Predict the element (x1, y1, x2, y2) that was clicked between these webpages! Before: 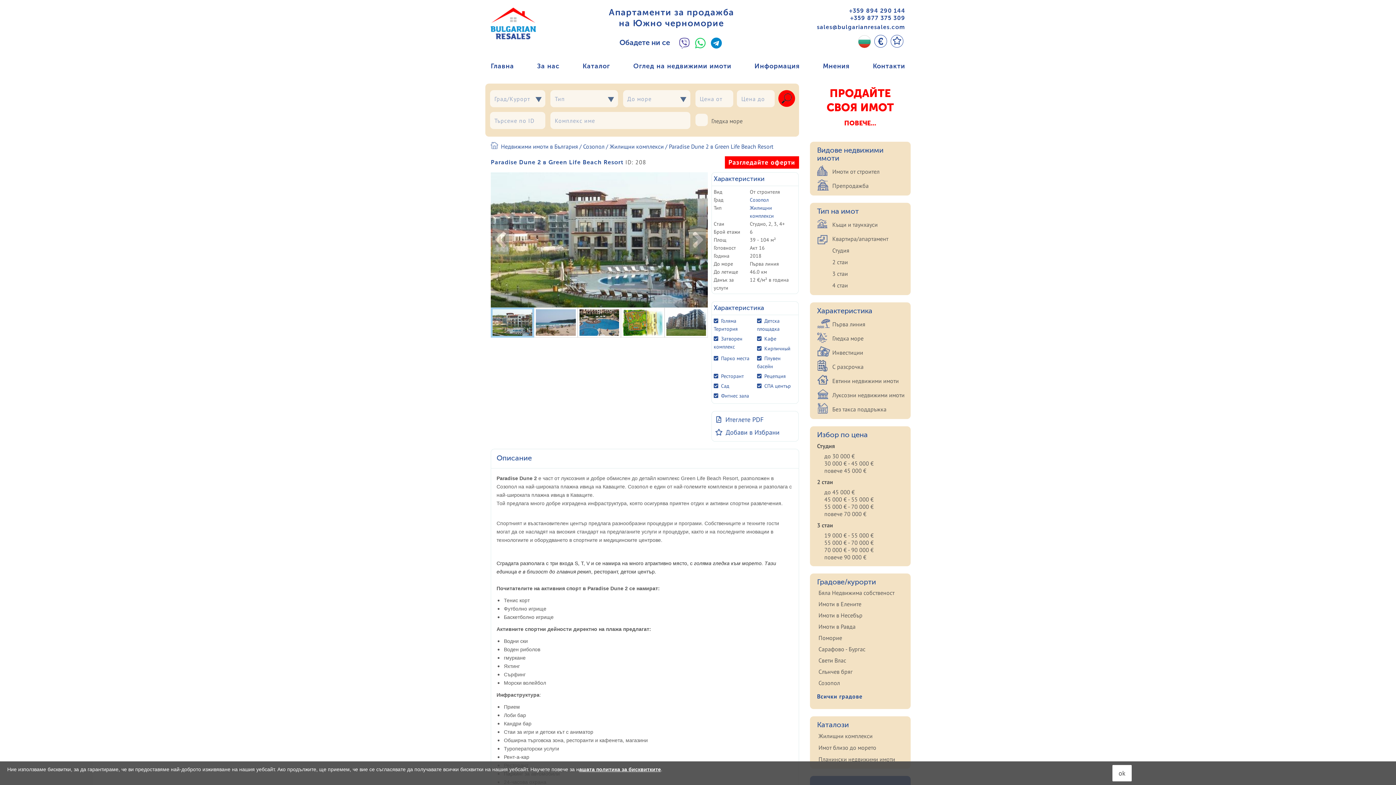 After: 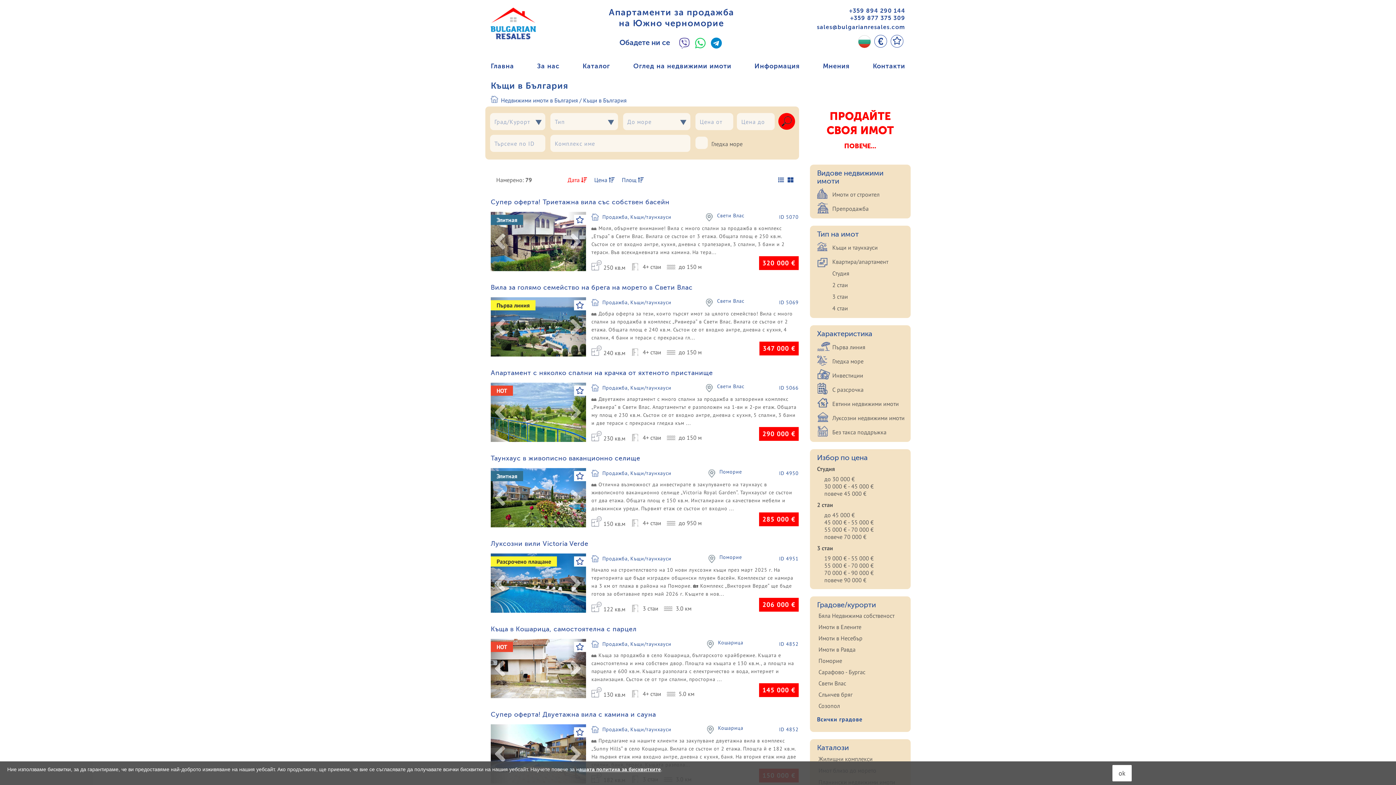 Action: bbox: (810, 216, 910, 230) label: Къщи и таунхауси